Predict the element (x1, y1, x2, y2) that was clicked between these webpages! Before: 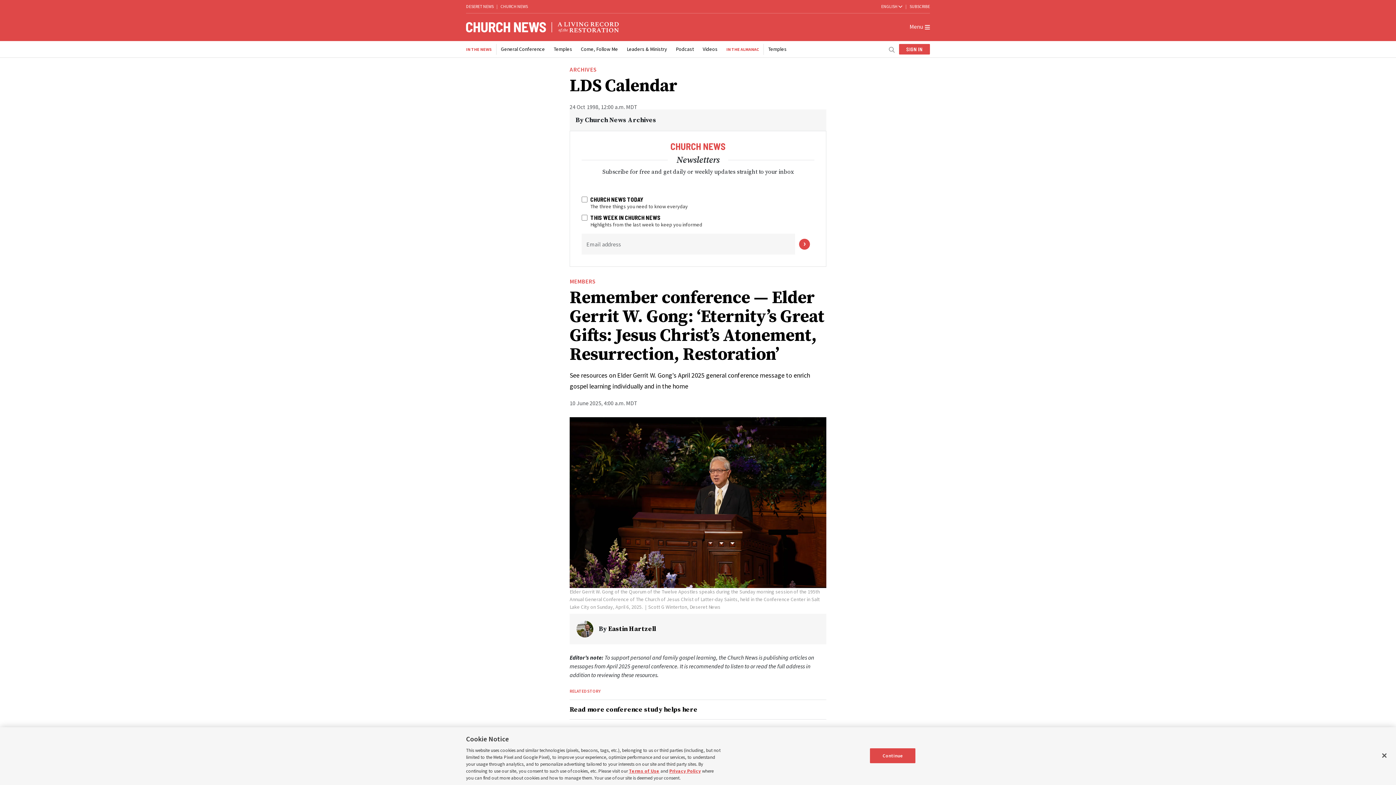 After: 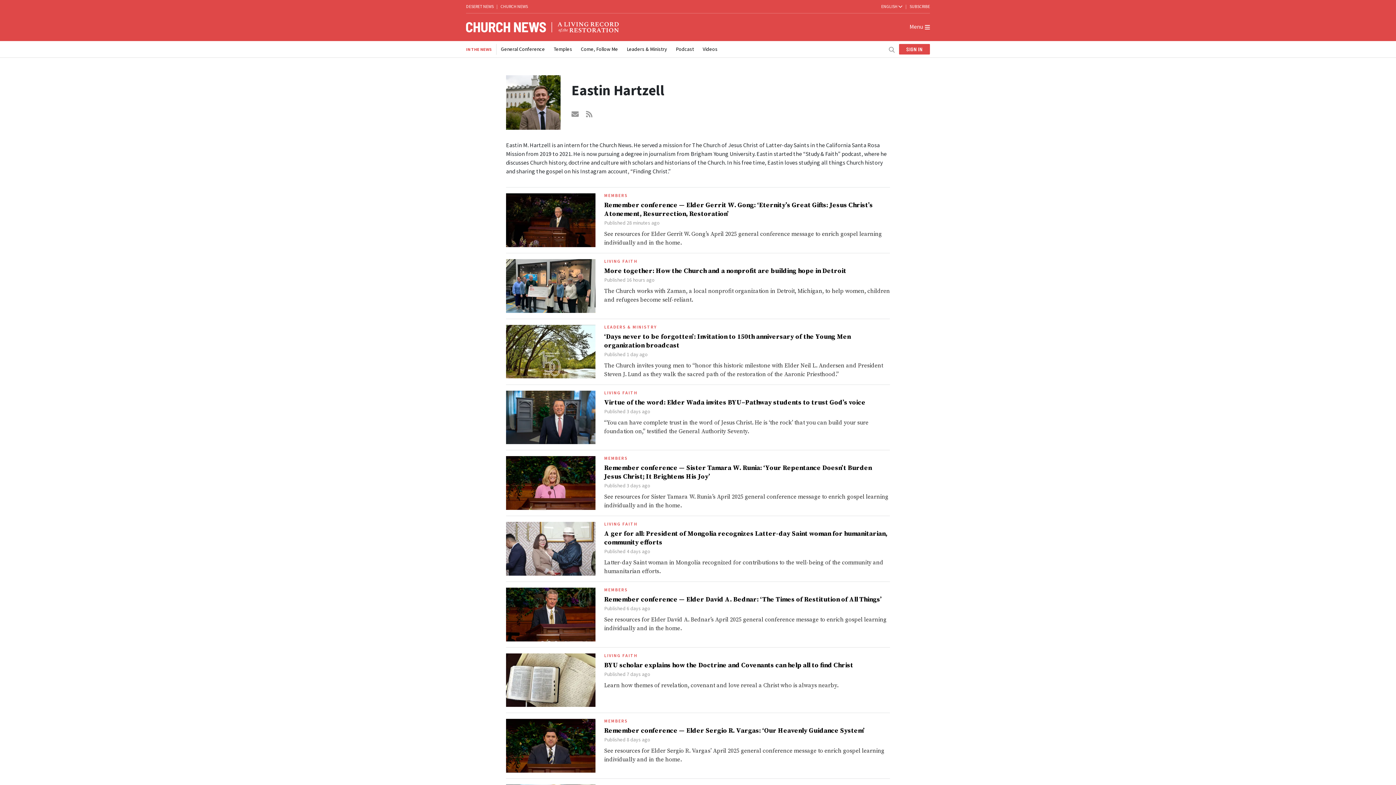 Action: bbox: (575, 619, 594, 638)